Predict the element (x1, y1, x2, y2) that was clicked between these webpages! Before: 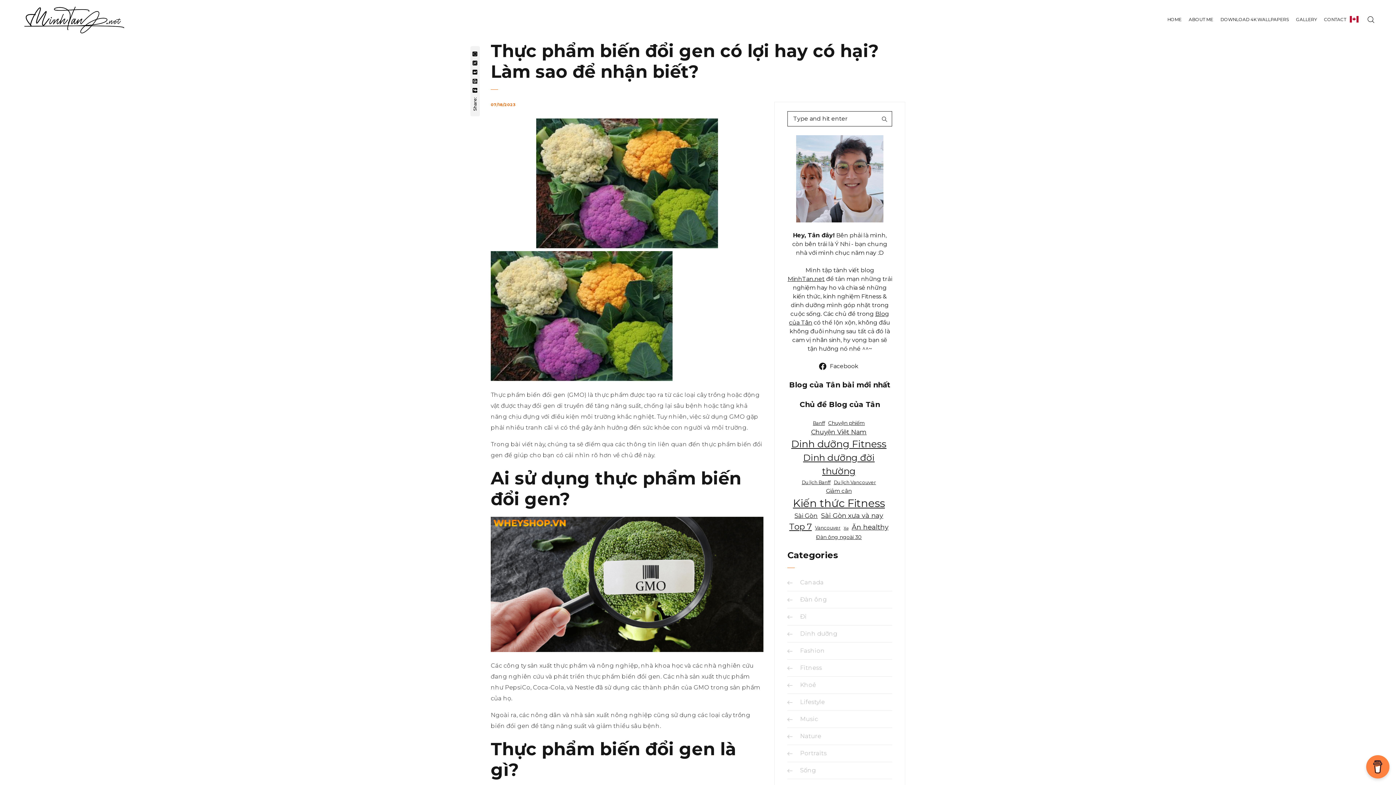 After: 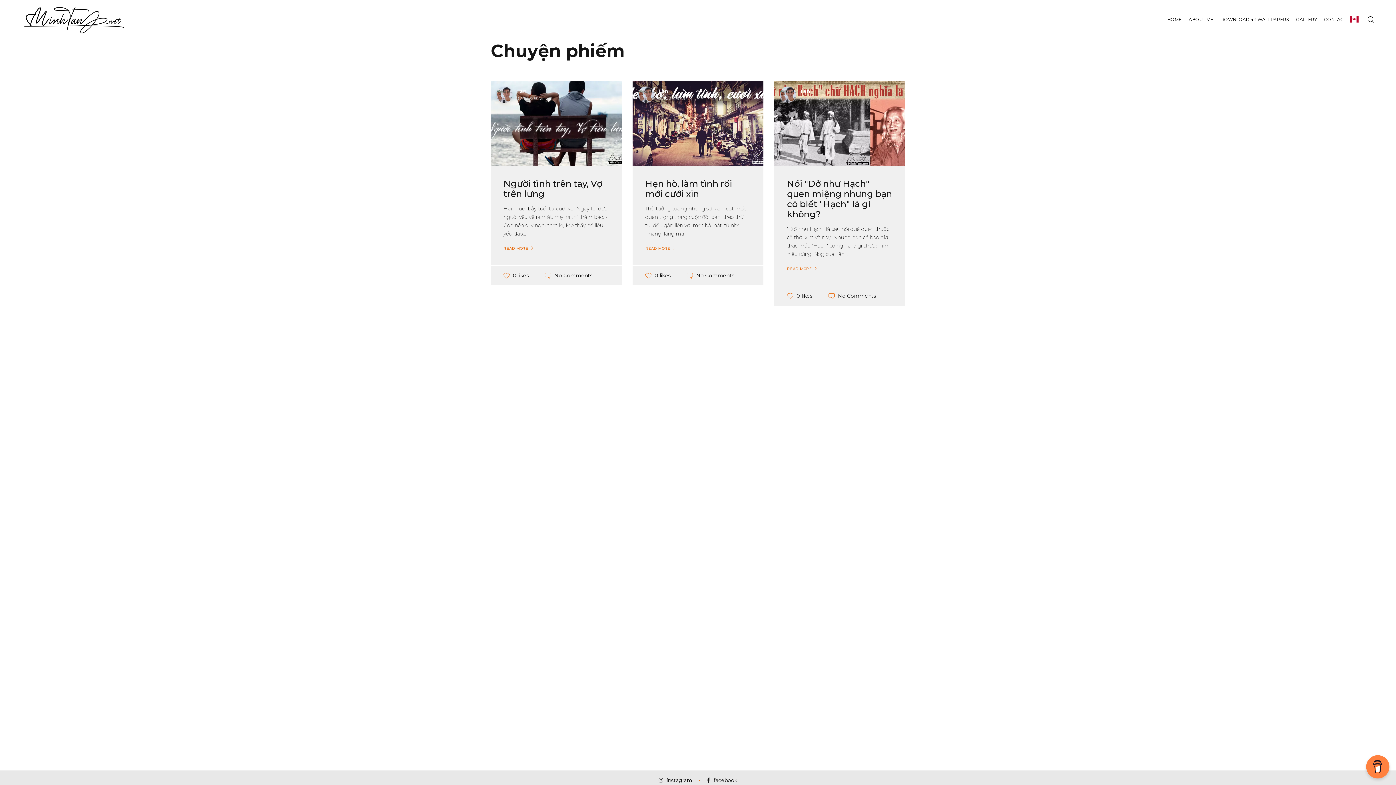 Action: label: Chuyện phiếm (3 items) bbox: (828, 419, 865, 427)